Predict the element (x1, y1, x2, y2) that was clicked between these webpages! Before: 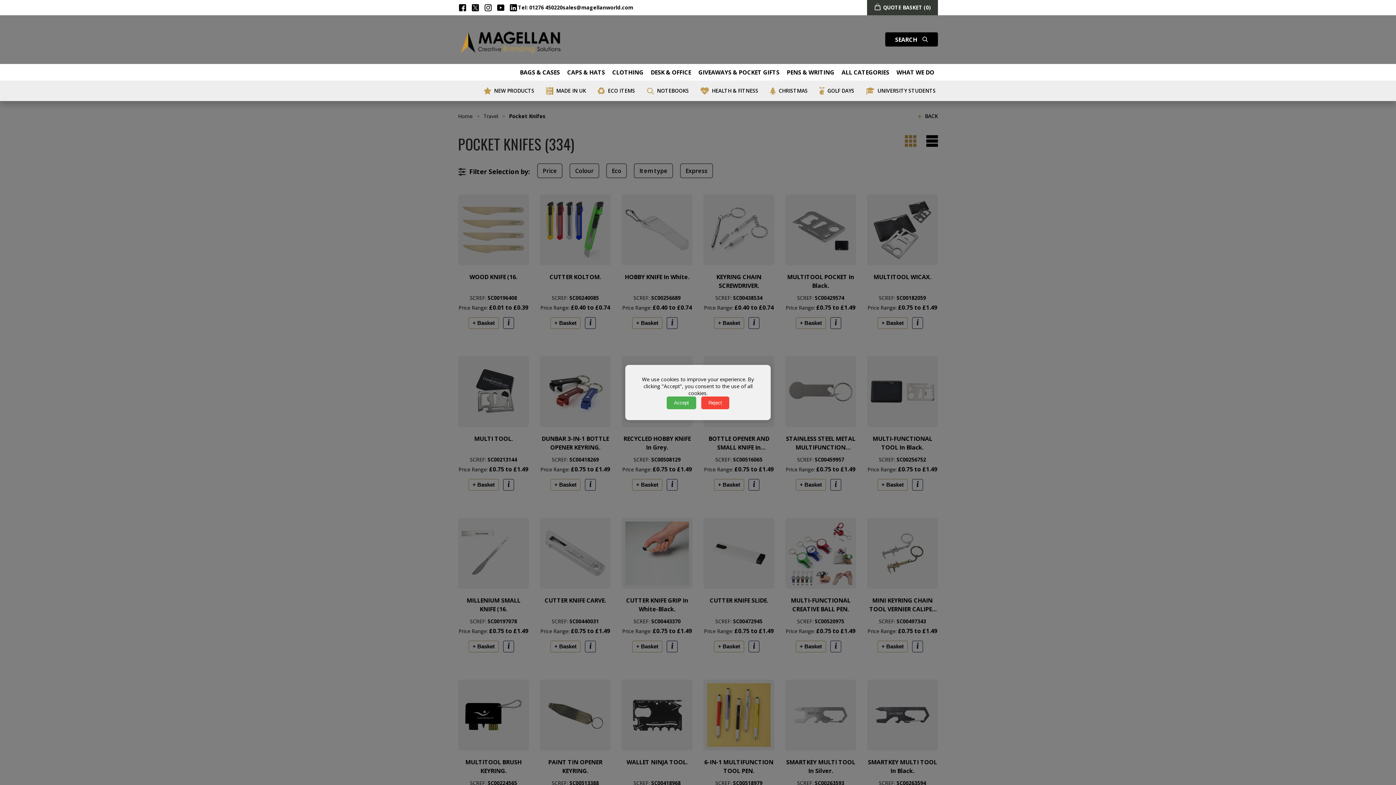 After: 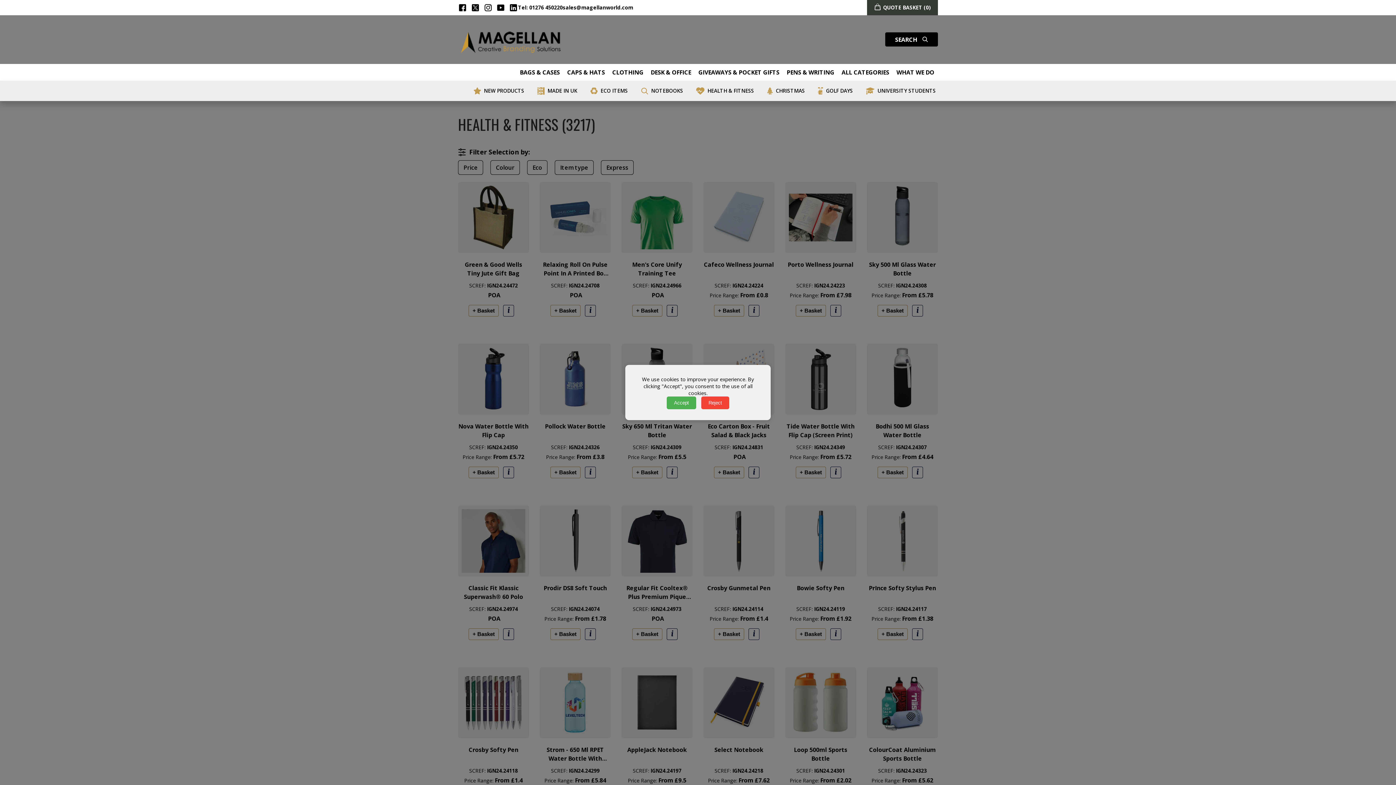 Action: label:  HEALTH & FITNESS bbox: (698, 84, 760, 97)